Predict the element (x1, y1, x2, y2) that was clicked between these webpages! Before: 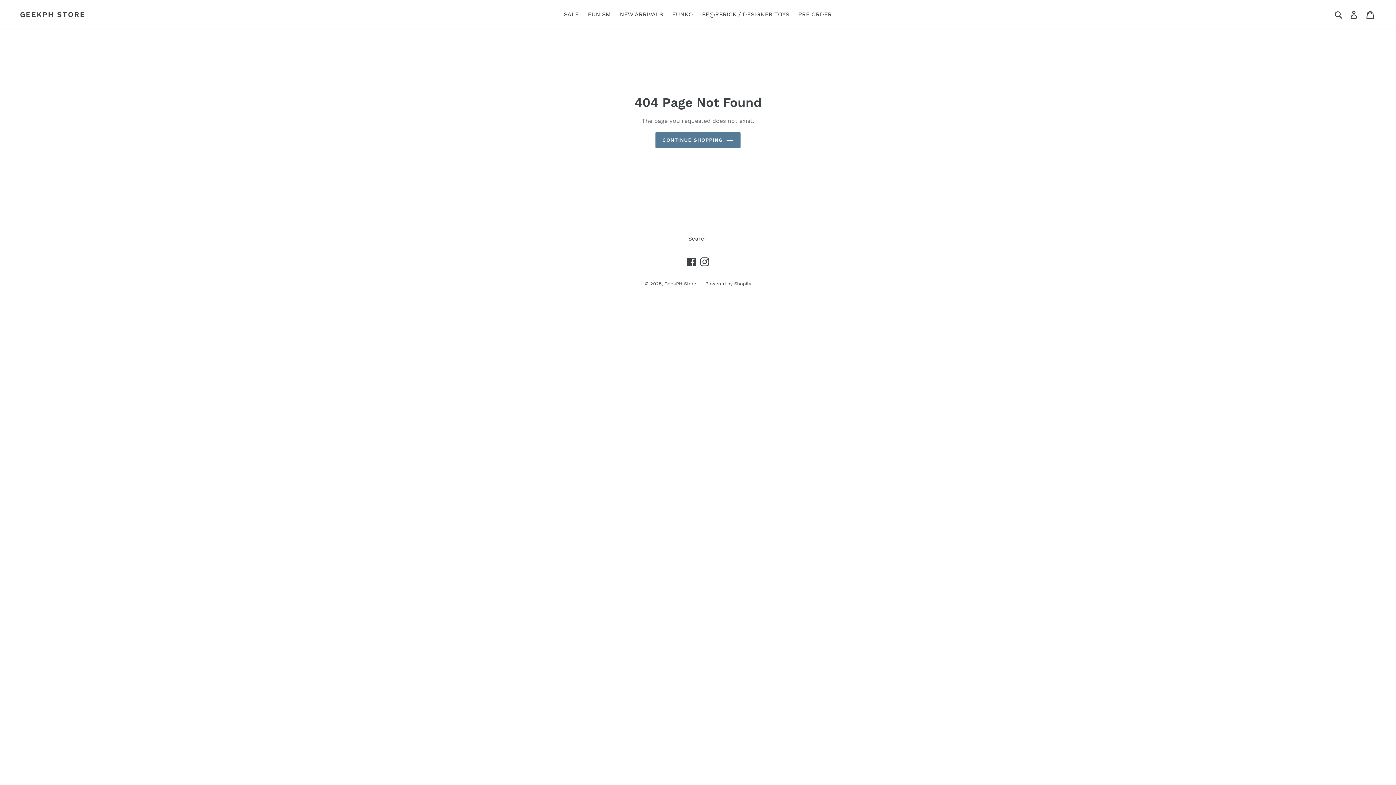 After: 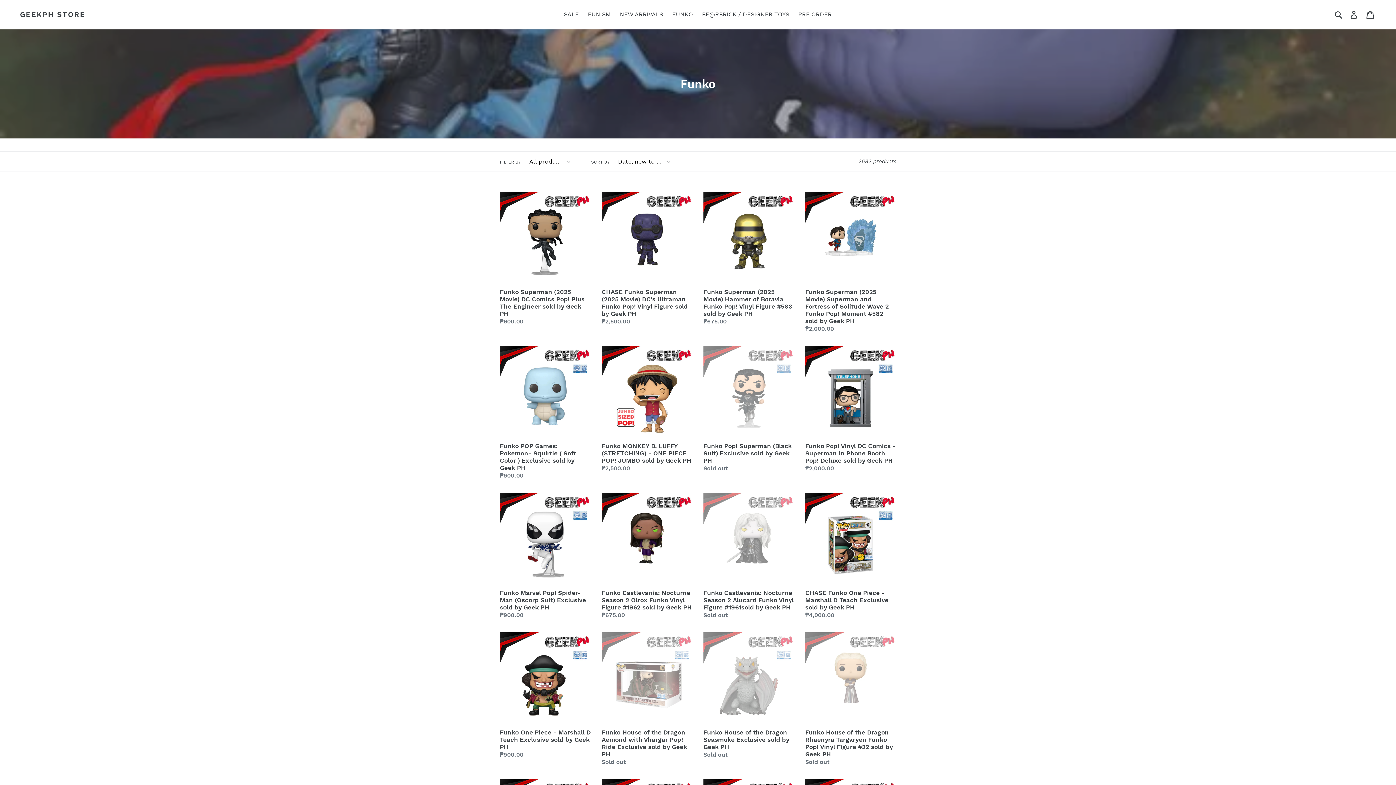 Action: label: FUNKO bbox: (668, 9, 696, 20)